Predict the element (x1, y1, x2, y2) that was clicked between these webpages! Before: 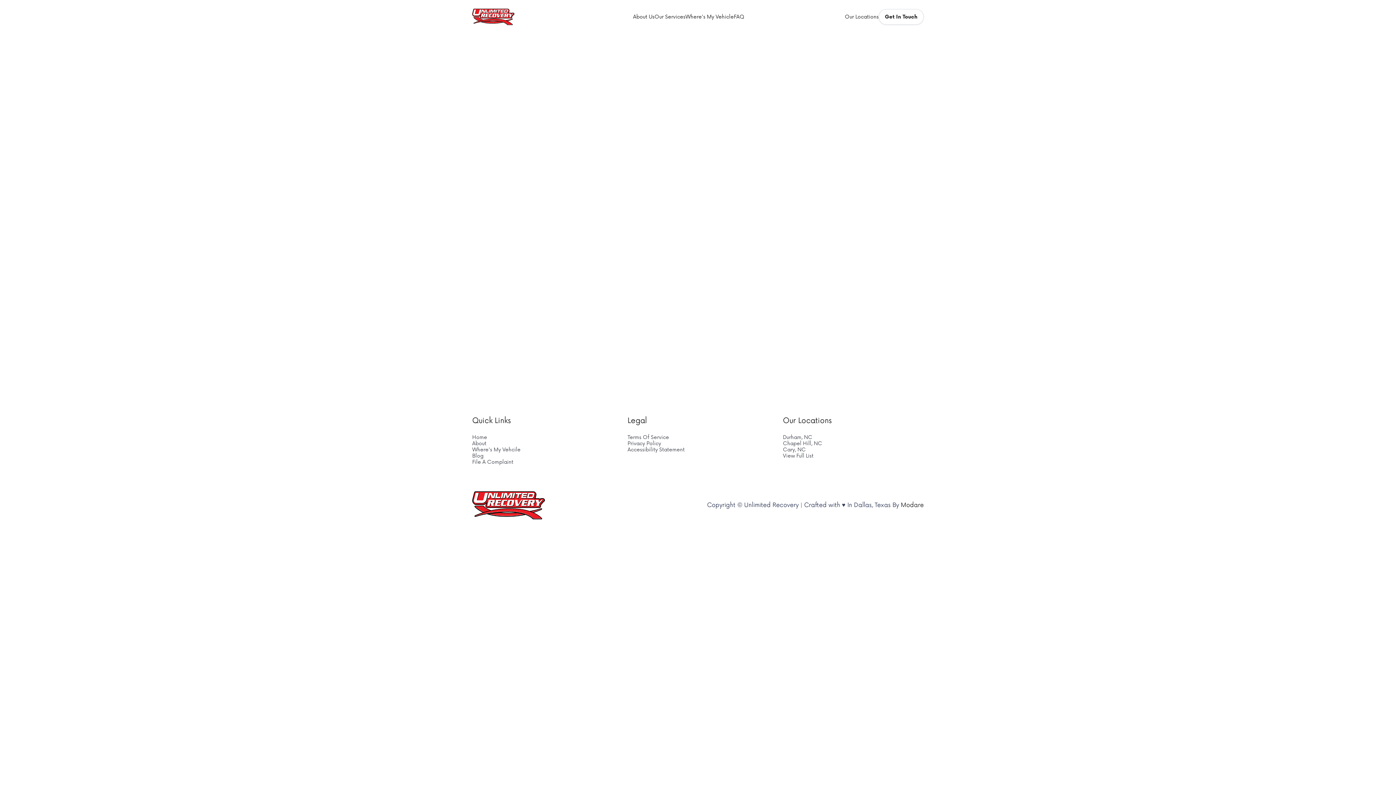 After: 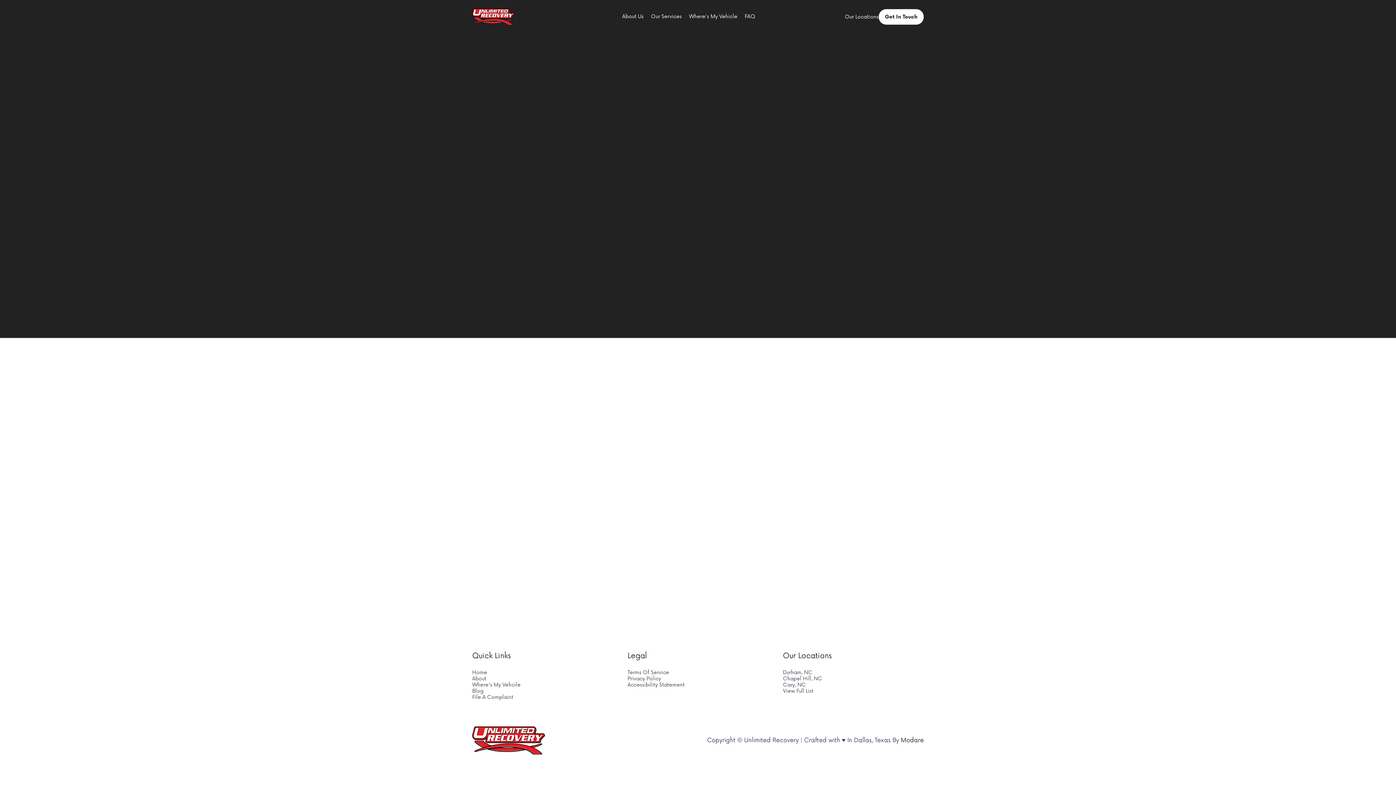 Action: bbox: (685, 13, 734, 19) label: Where's My Vehicle